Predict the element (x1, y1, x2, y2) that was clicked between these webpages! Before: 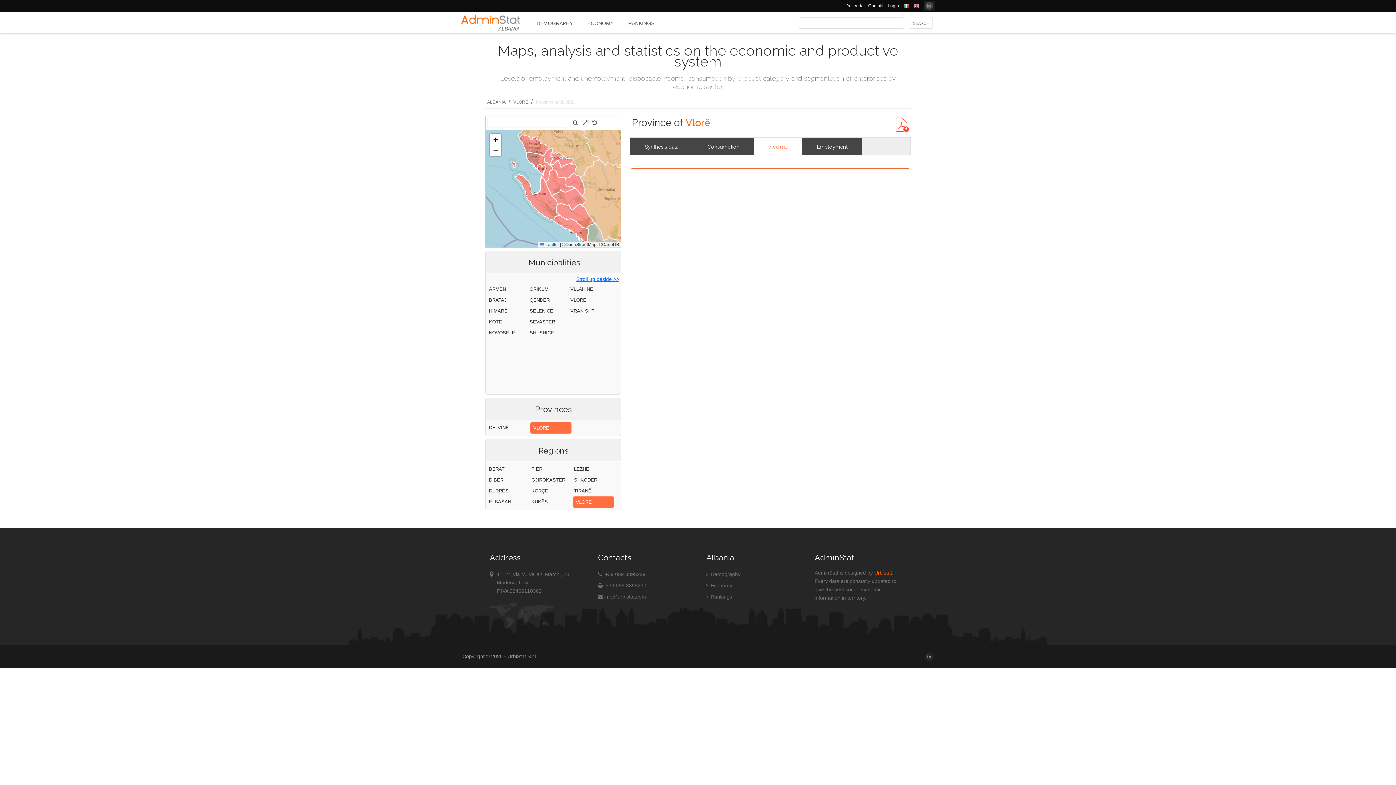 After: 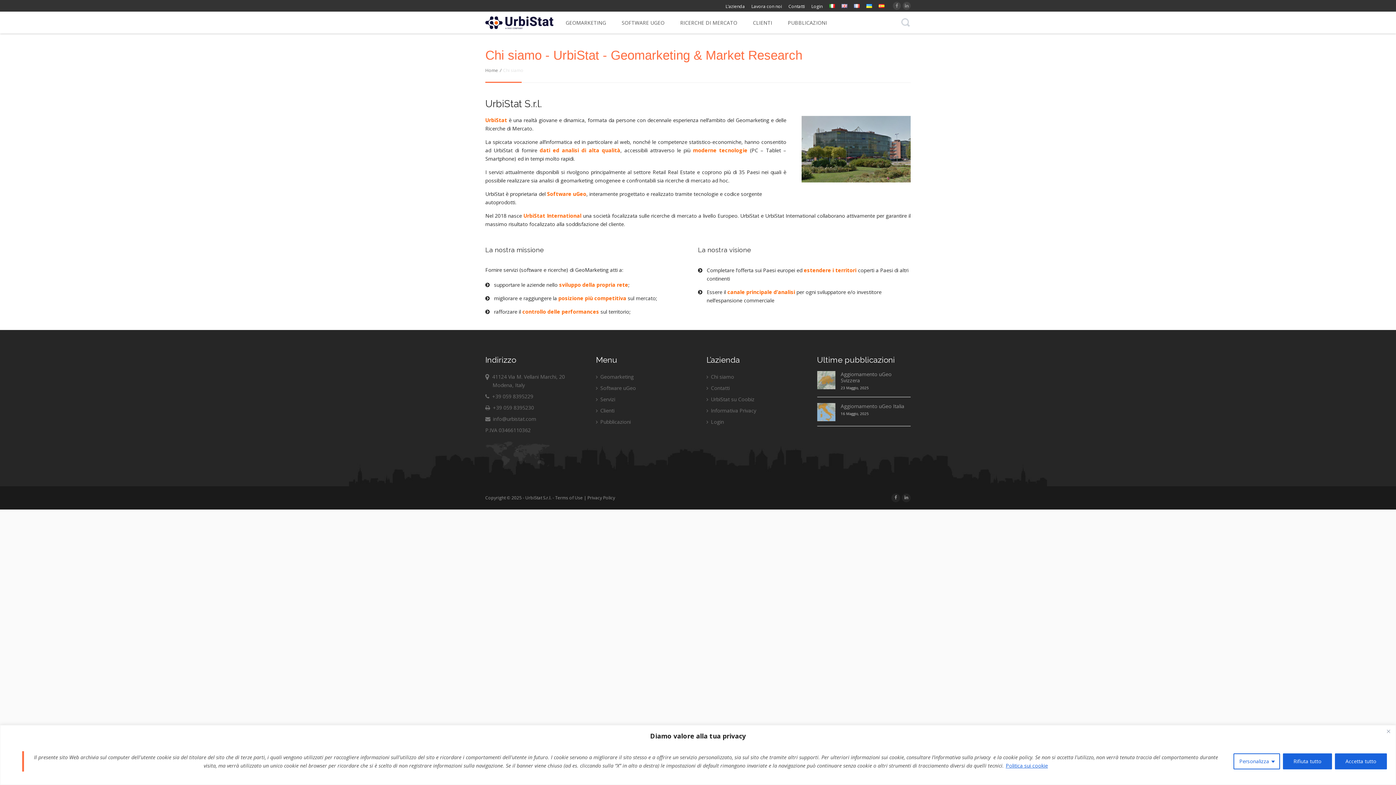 Action: bbox: (844, 3, 864, 8) label: L'azienda